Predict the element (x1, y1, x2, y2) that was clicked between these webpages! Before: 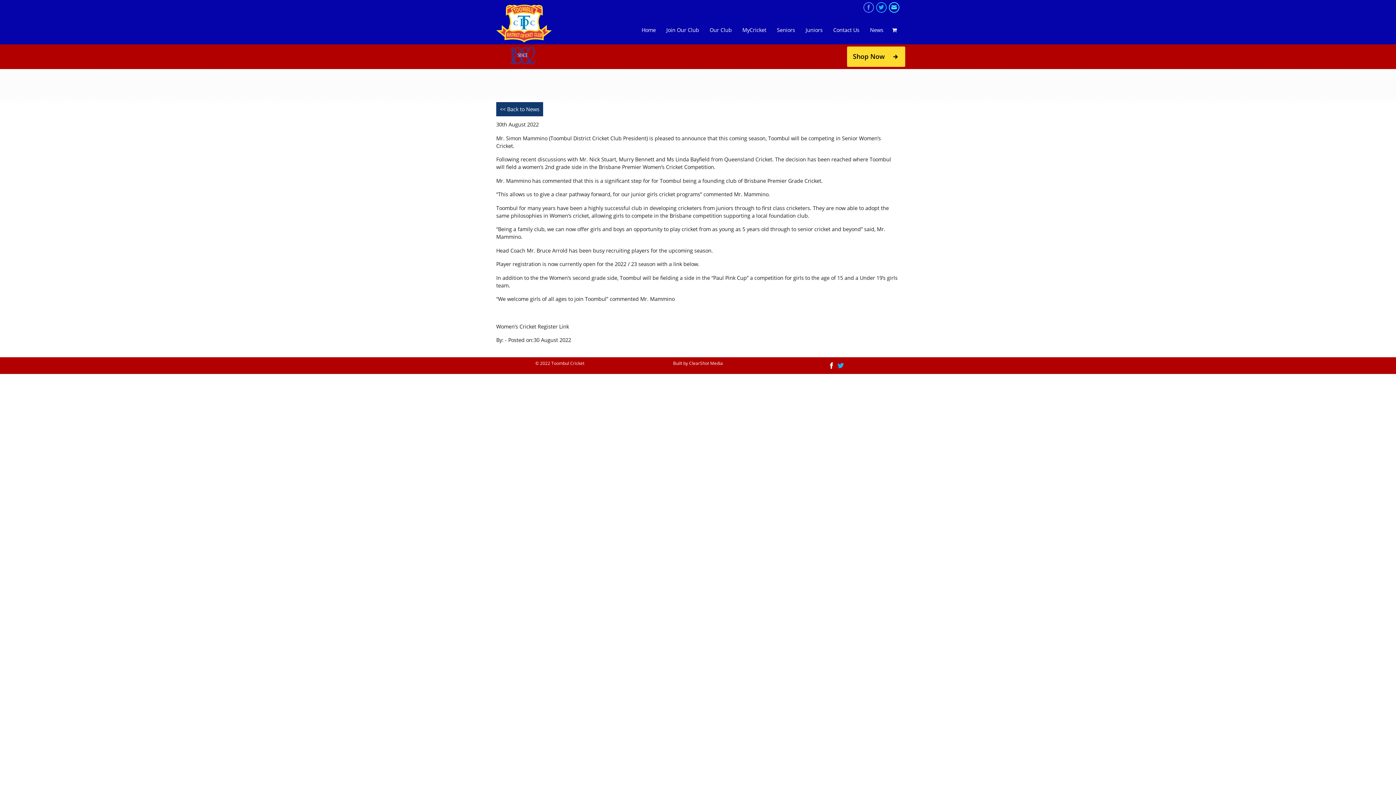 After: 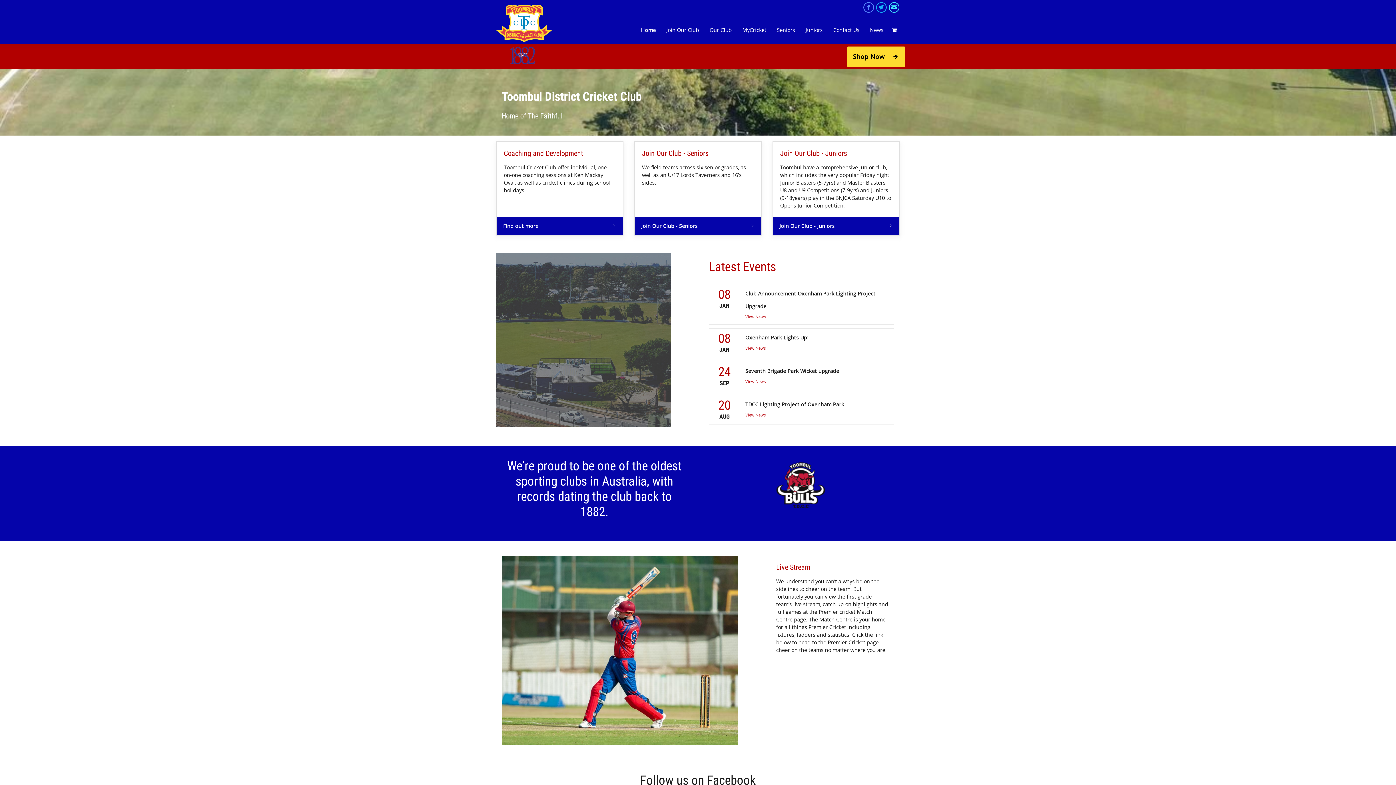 Action: bbox: (496, 2, 552, 44)